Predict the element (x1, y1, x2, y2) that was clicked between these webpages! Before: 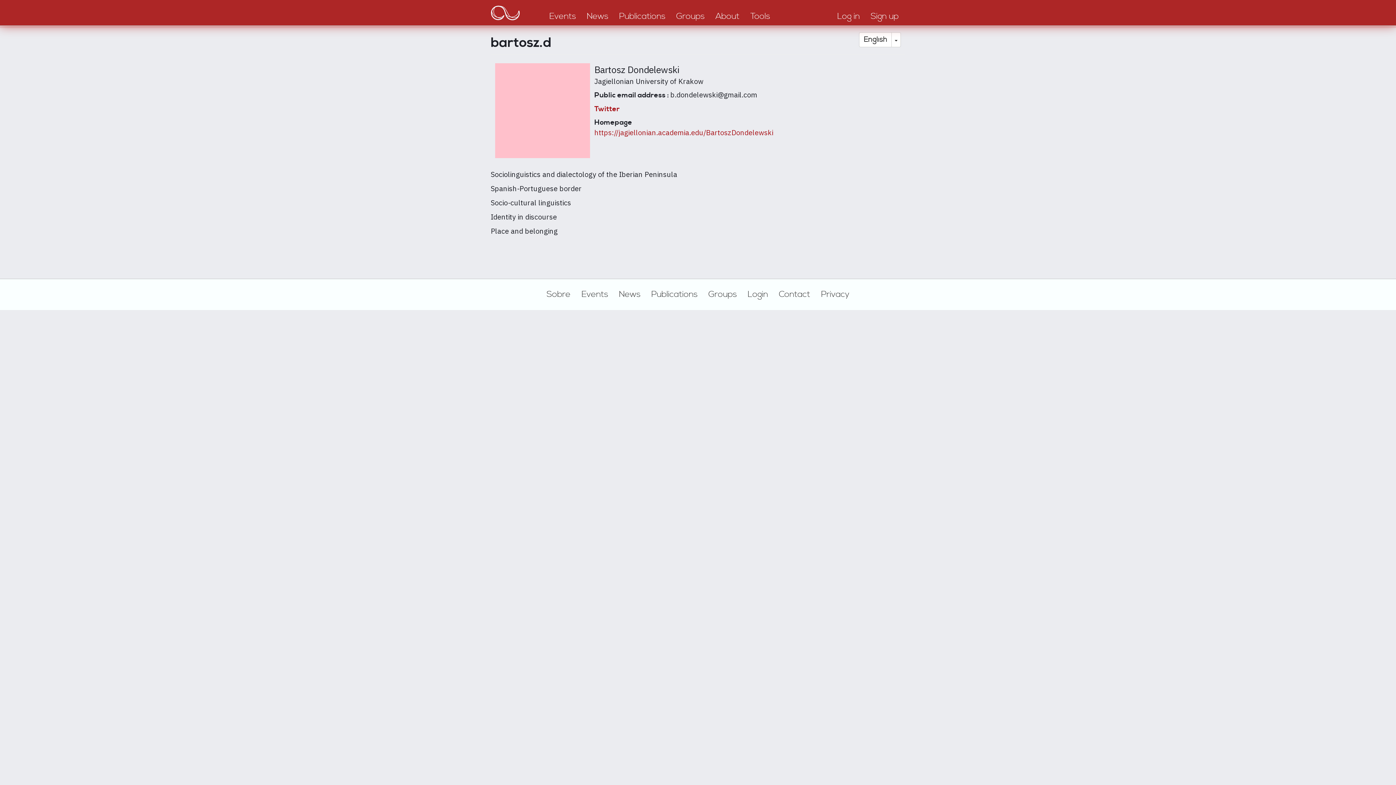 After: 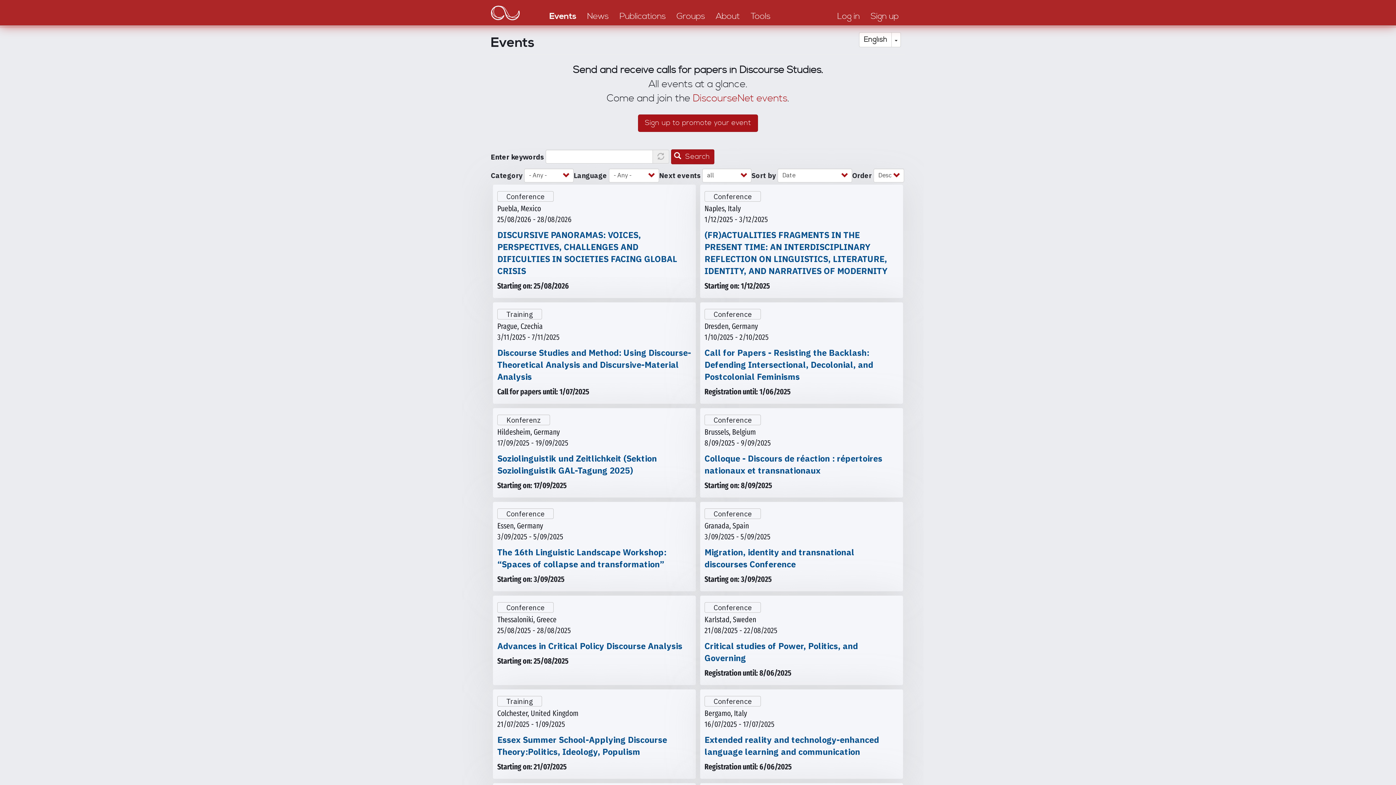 Action: label: Events  bbox: (547, 10, 584, 22)